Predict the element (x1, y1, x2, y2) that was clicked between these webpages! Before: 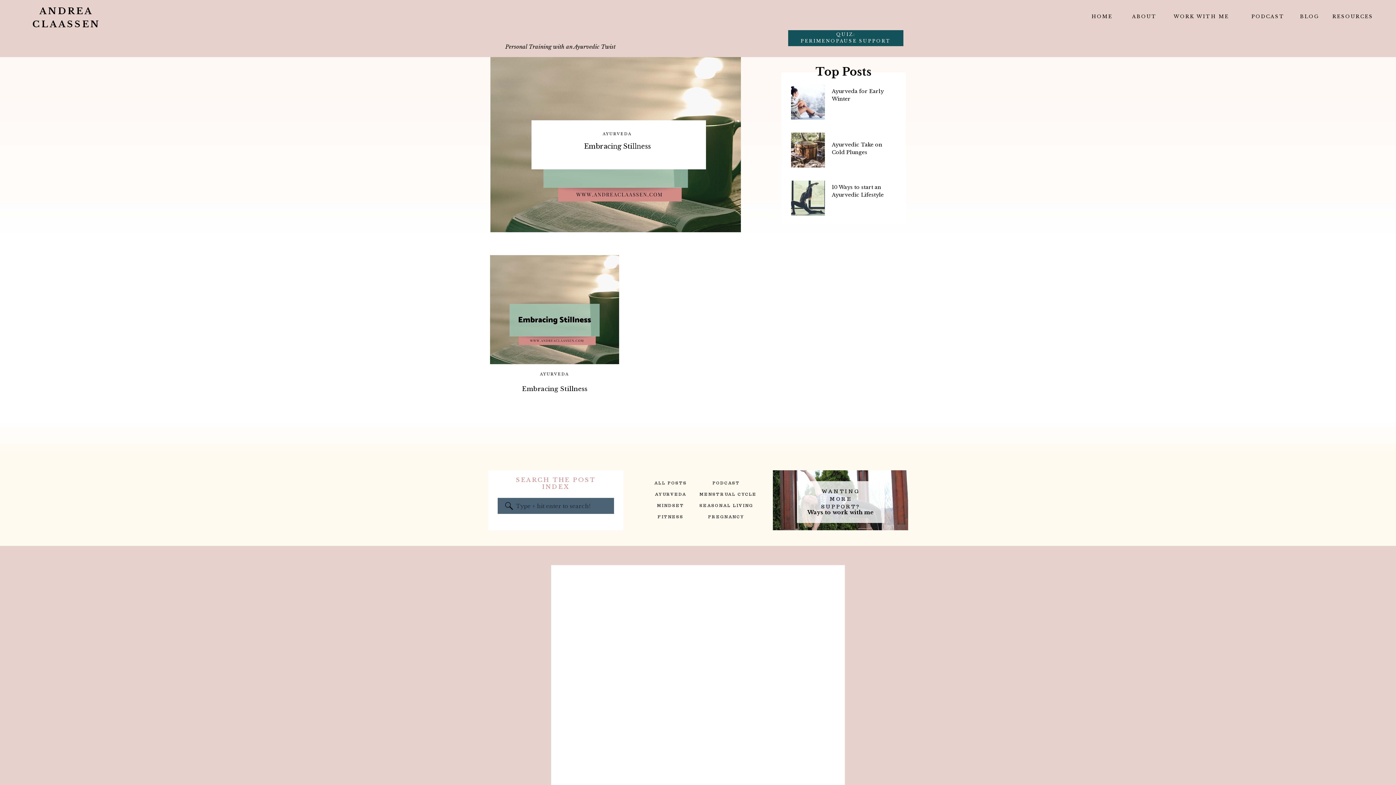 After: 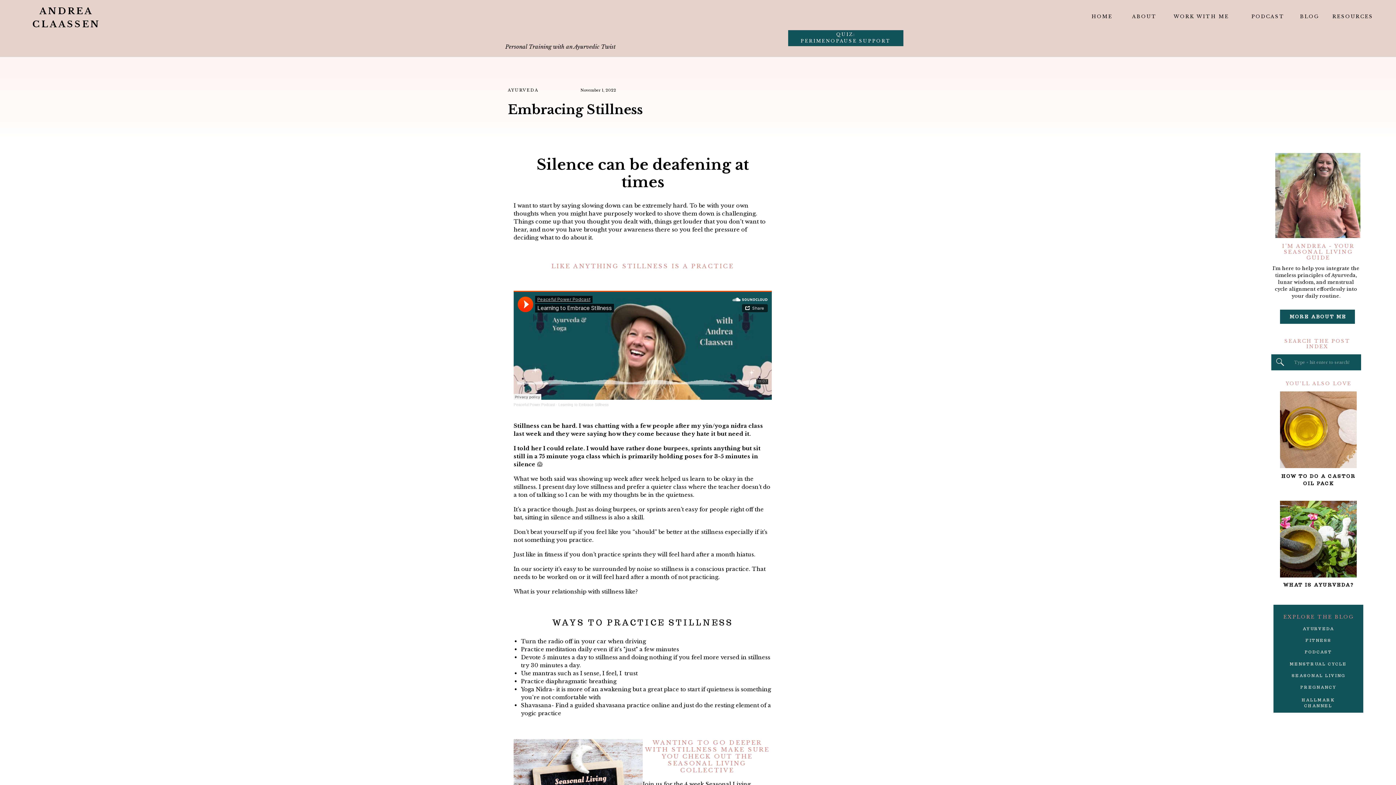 Action: label: Embracing Stillness bbox: (584, 142, 651, 150)